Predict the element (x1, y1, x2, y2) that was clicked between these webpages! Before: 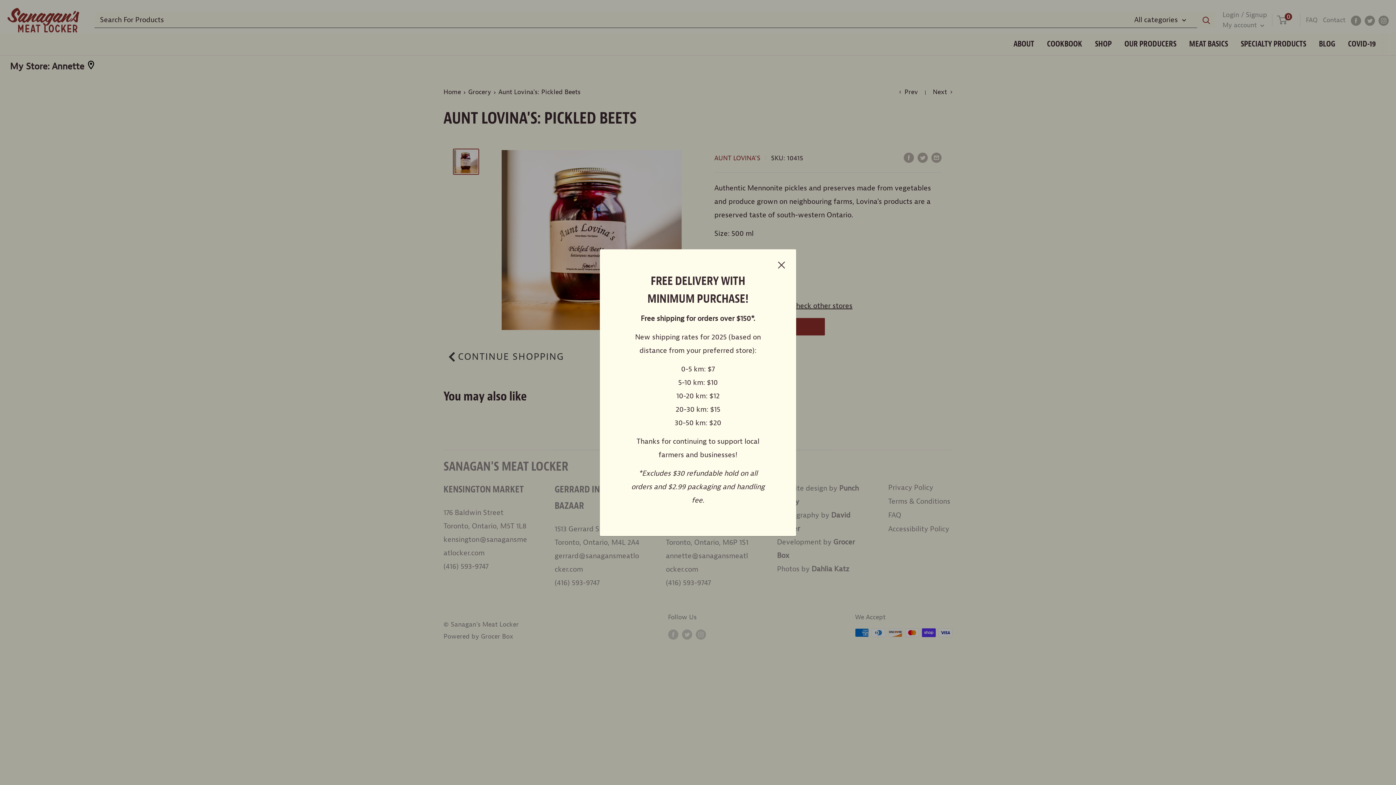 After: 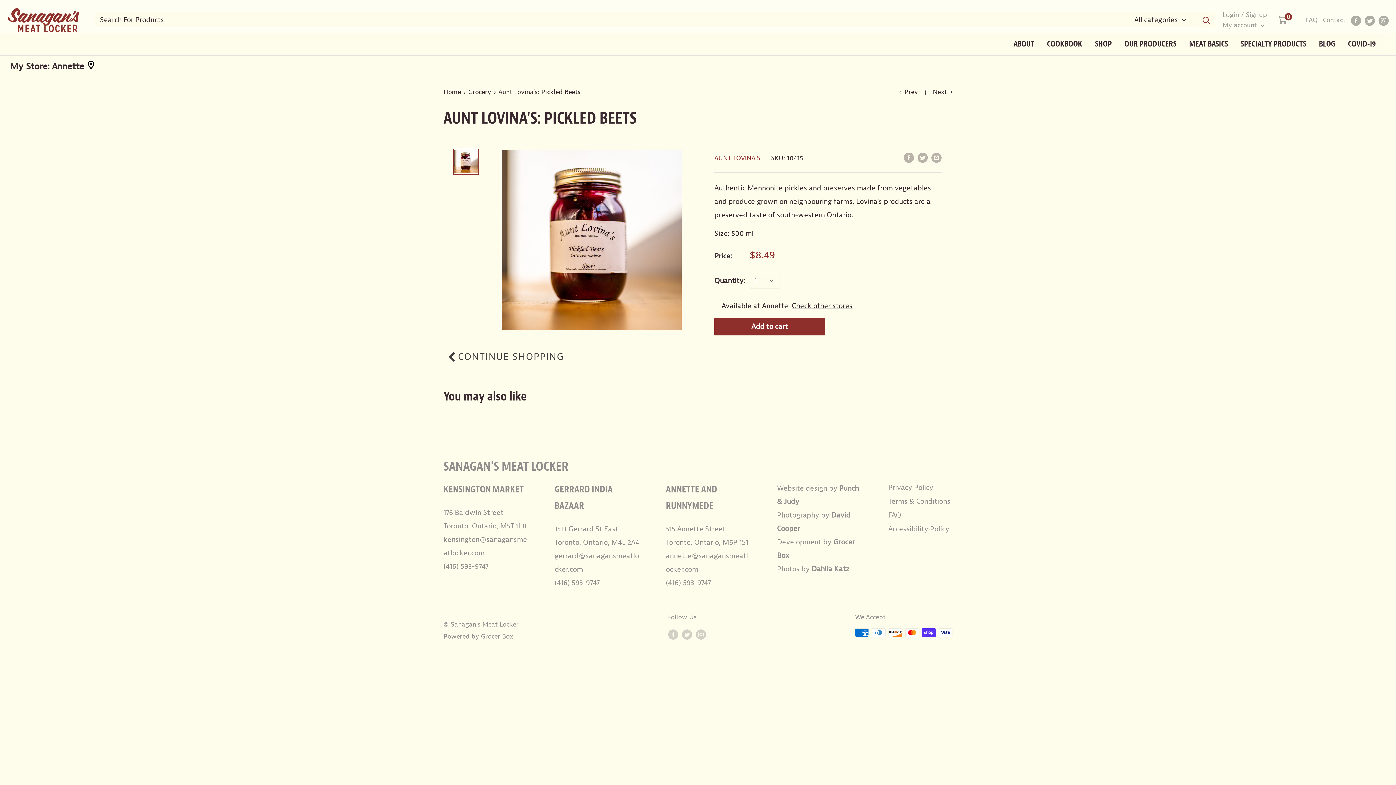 Action: bbox: (778, 258, 785, 271) label: Close